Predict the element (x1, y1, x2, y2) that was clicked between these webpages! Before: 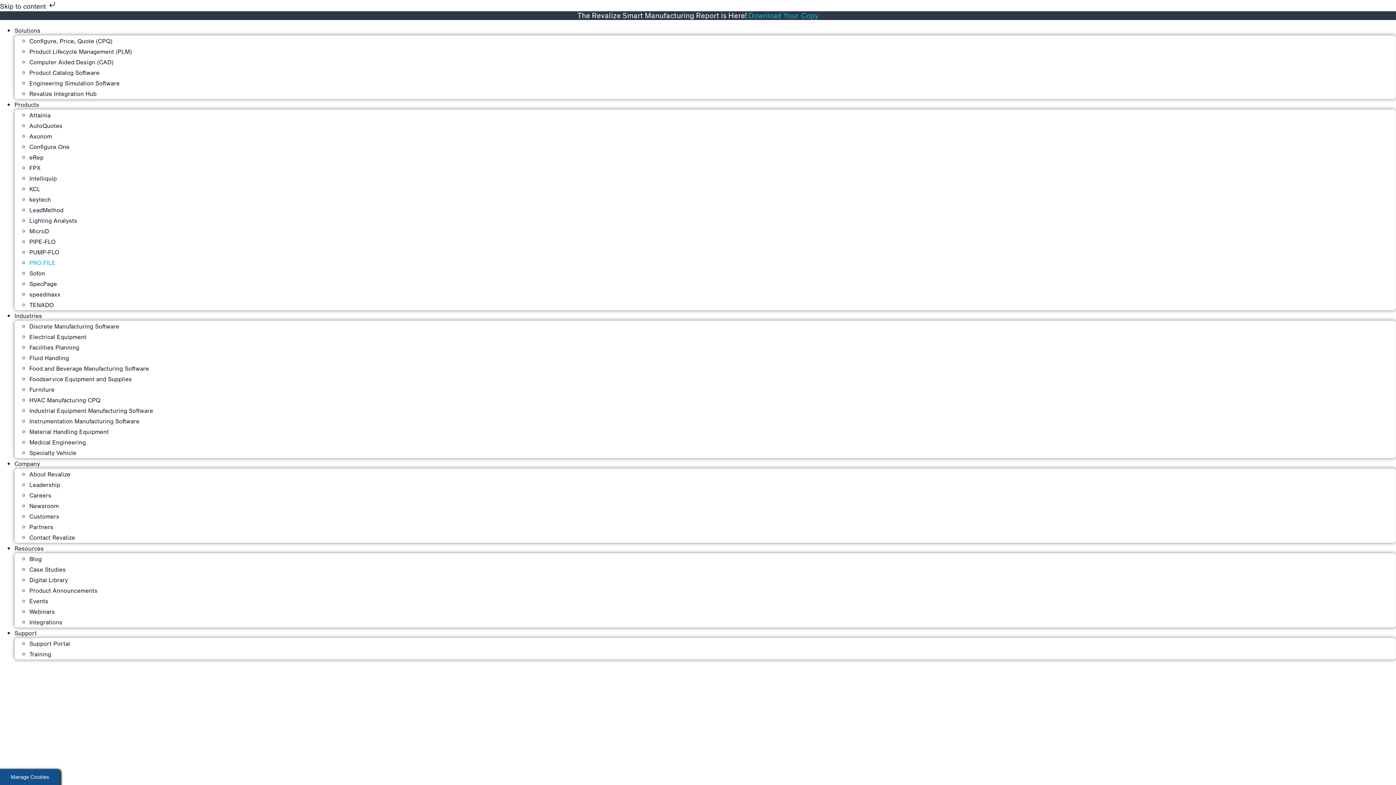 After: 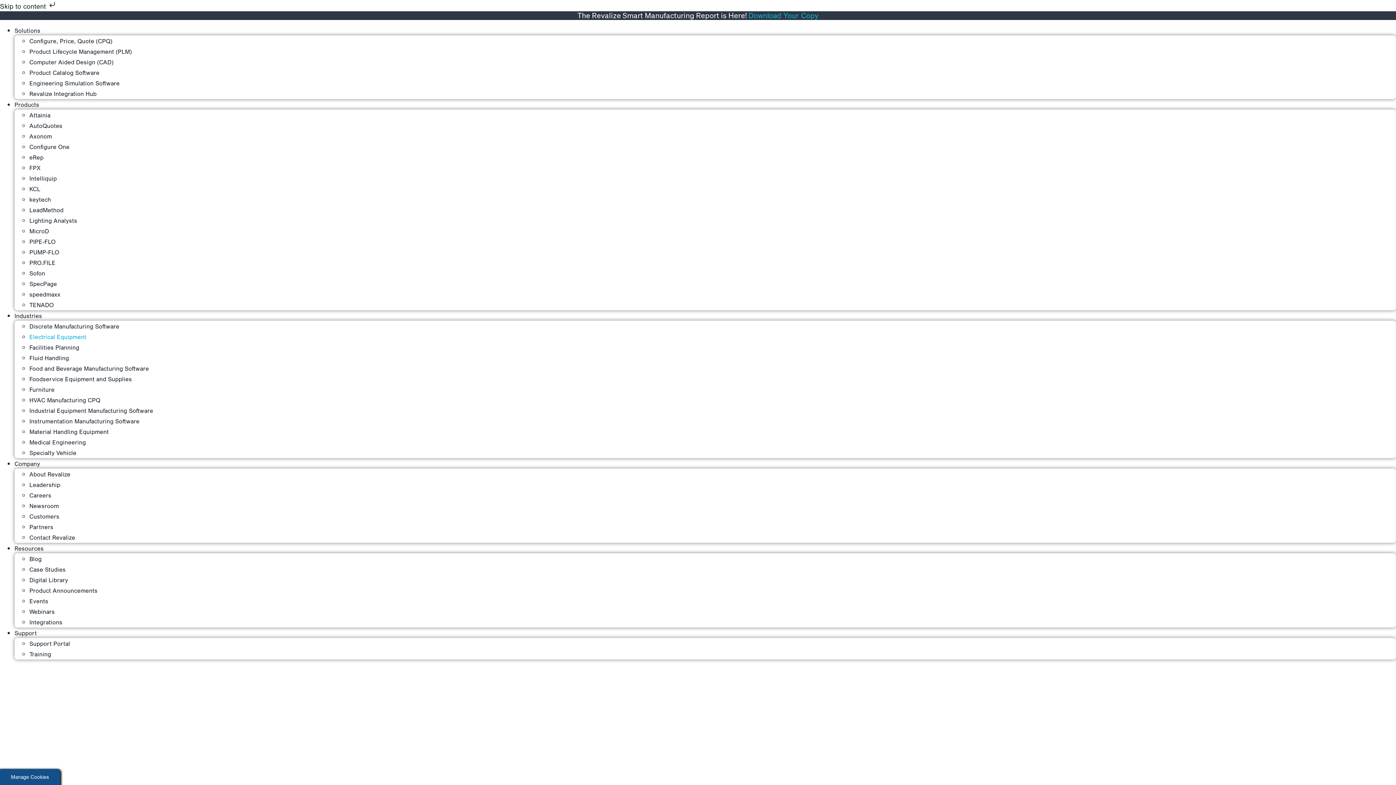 Action: label: Electrical Equipment bbox: (29, 333, 86, 340)